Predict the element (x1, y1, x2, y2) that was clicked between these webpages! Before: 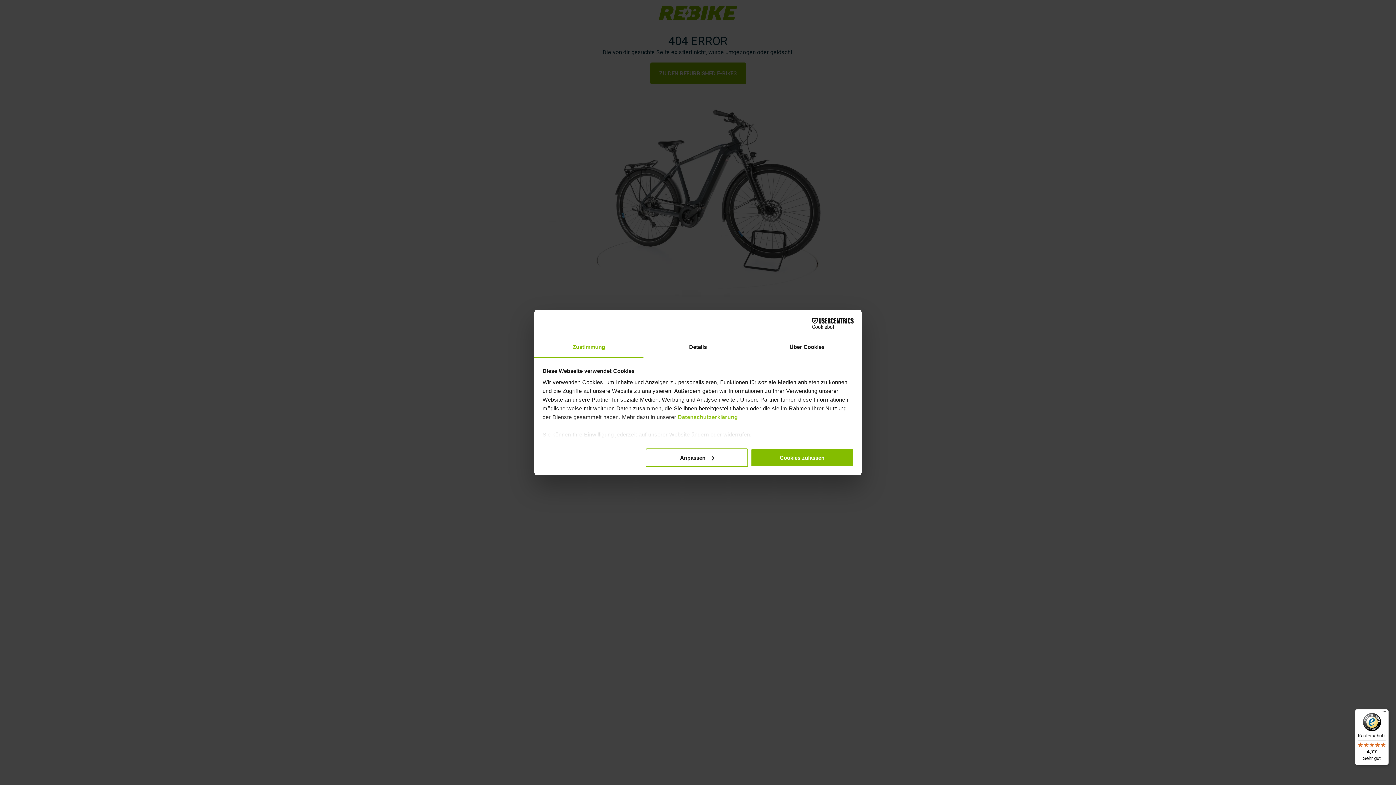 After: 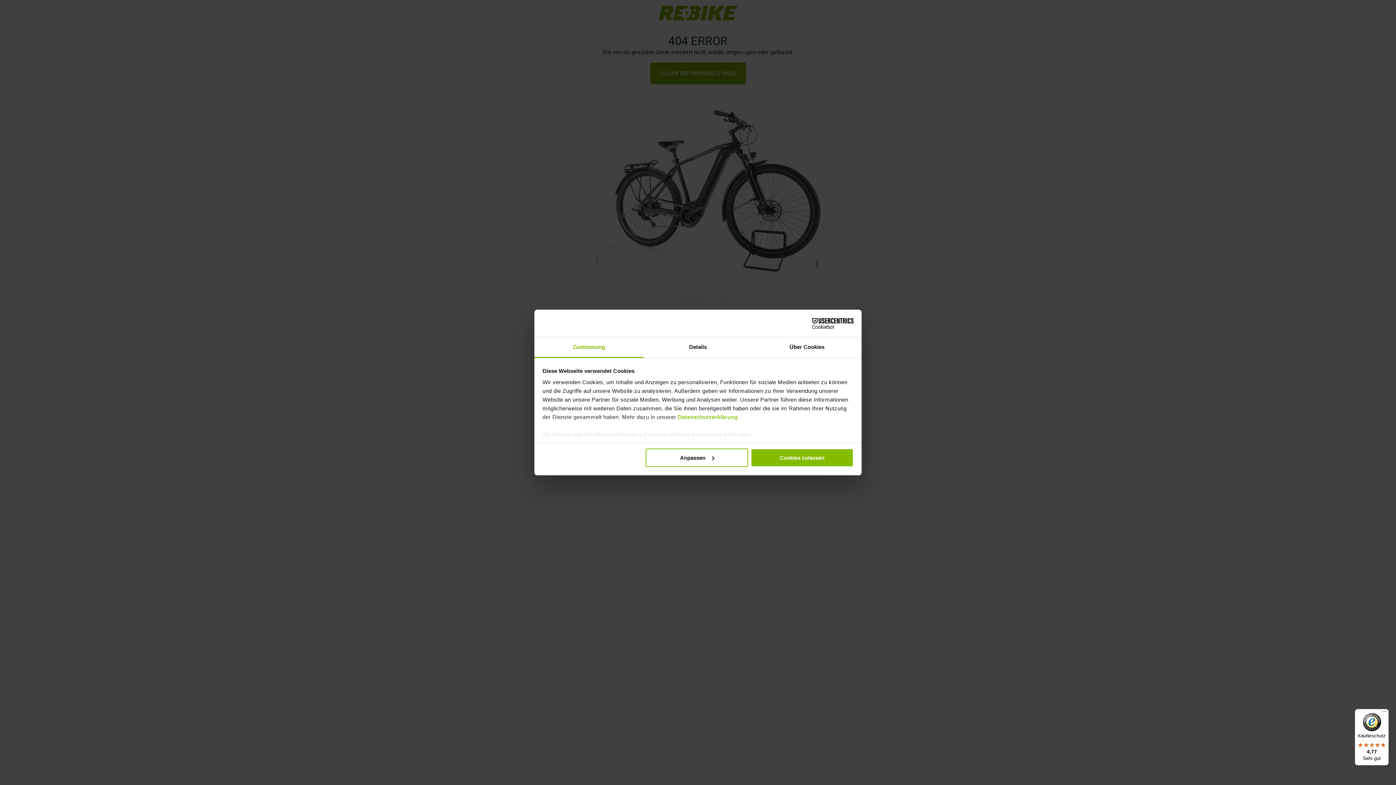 Action: label: Zustimmung bbox: (534, 337, 643, 358)